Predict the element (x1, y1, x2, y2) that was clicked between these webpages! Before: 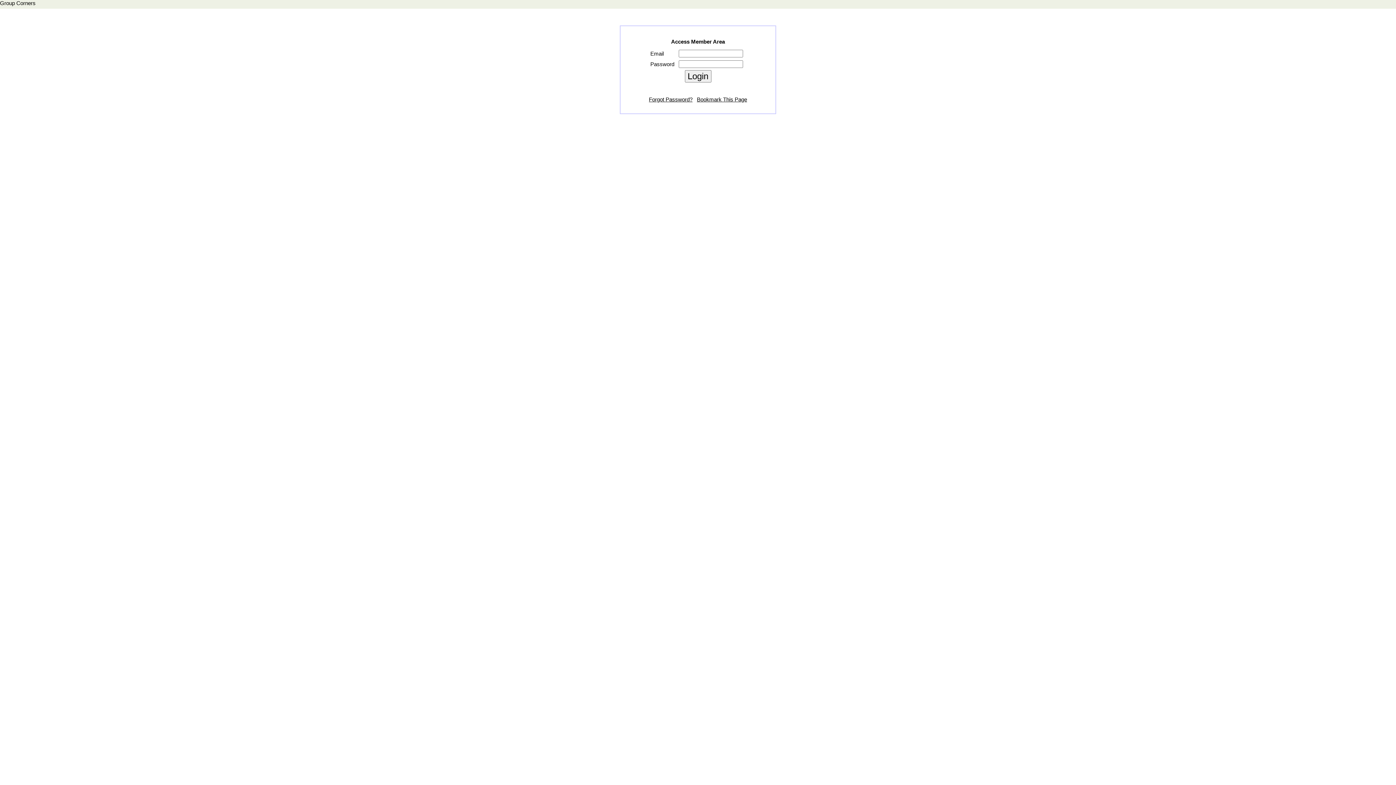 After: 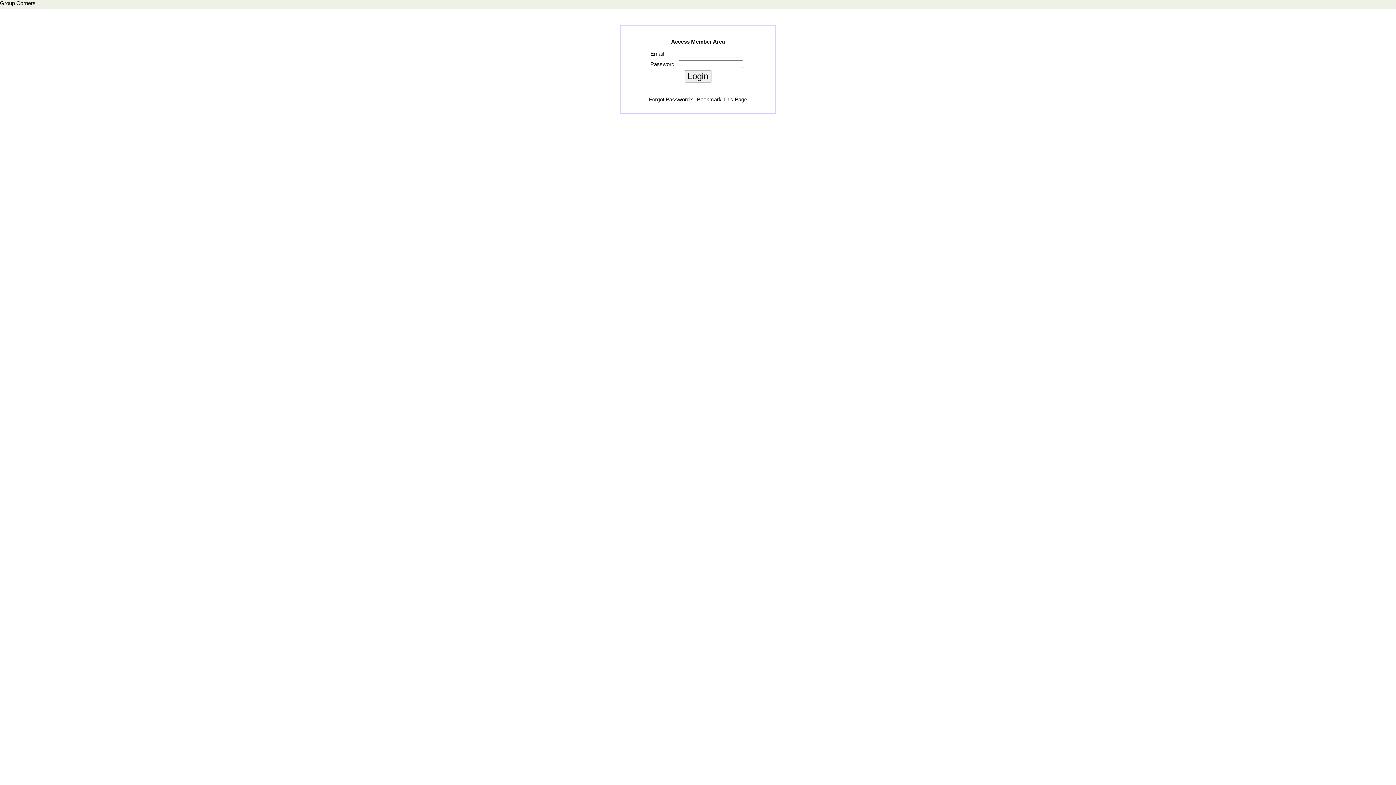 Action: label: Bookmark This Page bbox: (697, 96, 747, 102)